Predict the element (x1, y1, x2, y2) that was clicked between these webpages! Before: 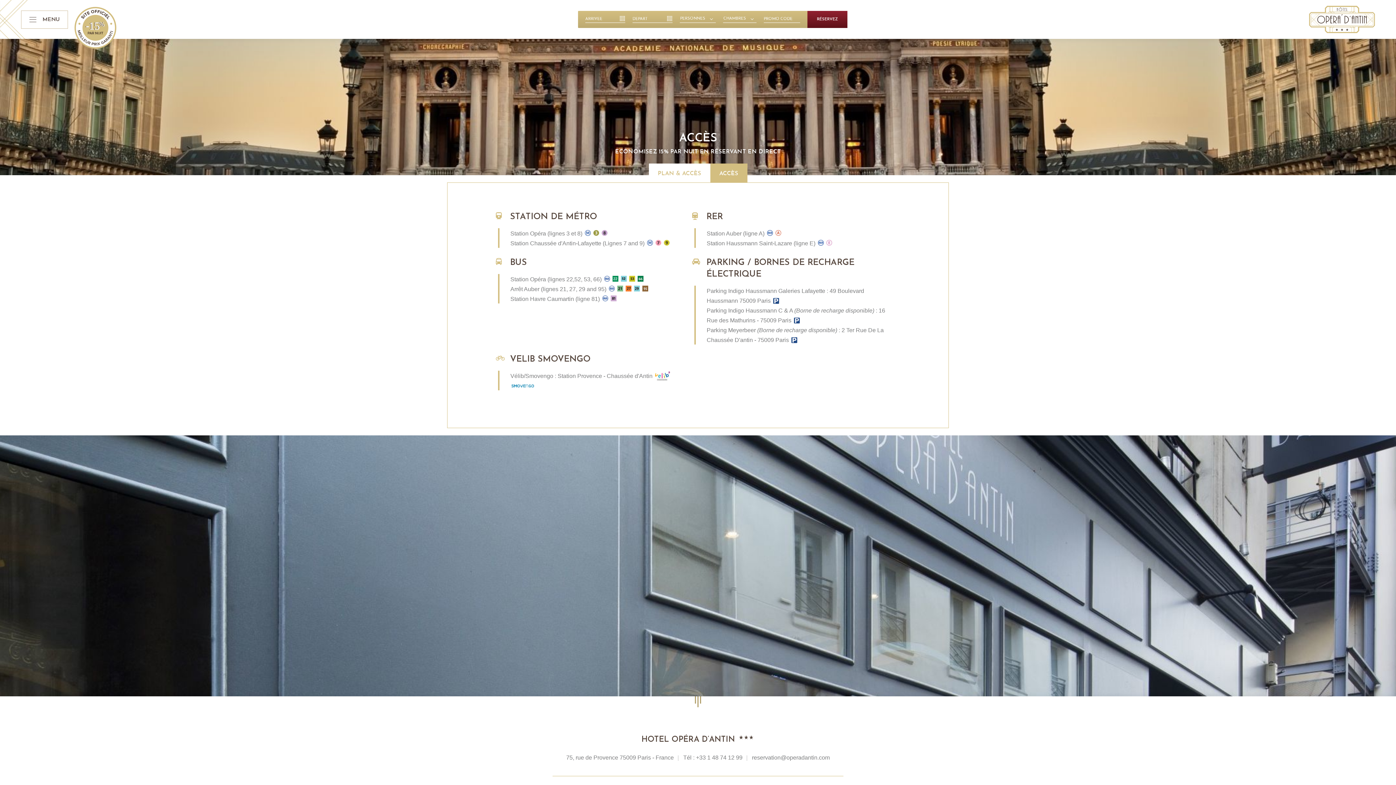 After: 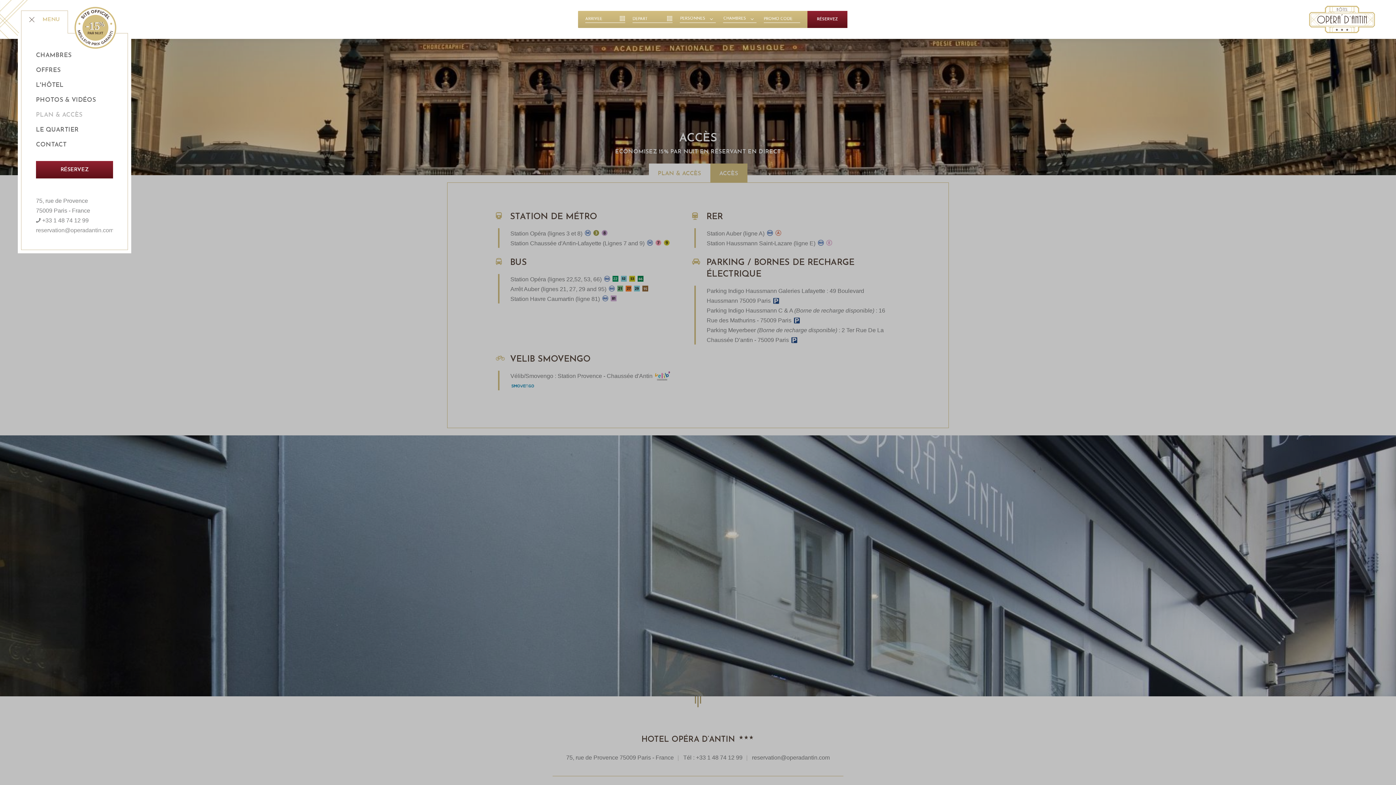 Action: bbox: (21, 10, 68, 28) label: MENU